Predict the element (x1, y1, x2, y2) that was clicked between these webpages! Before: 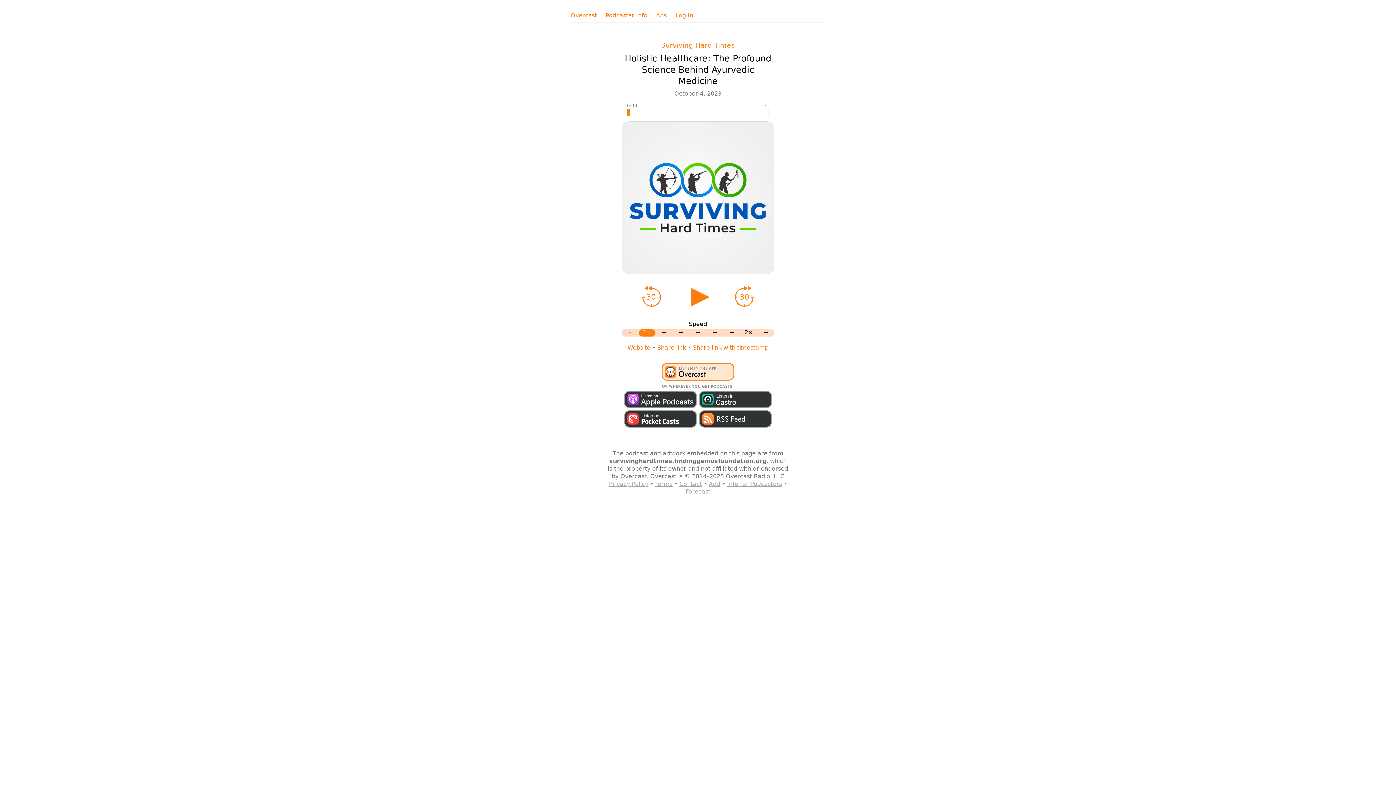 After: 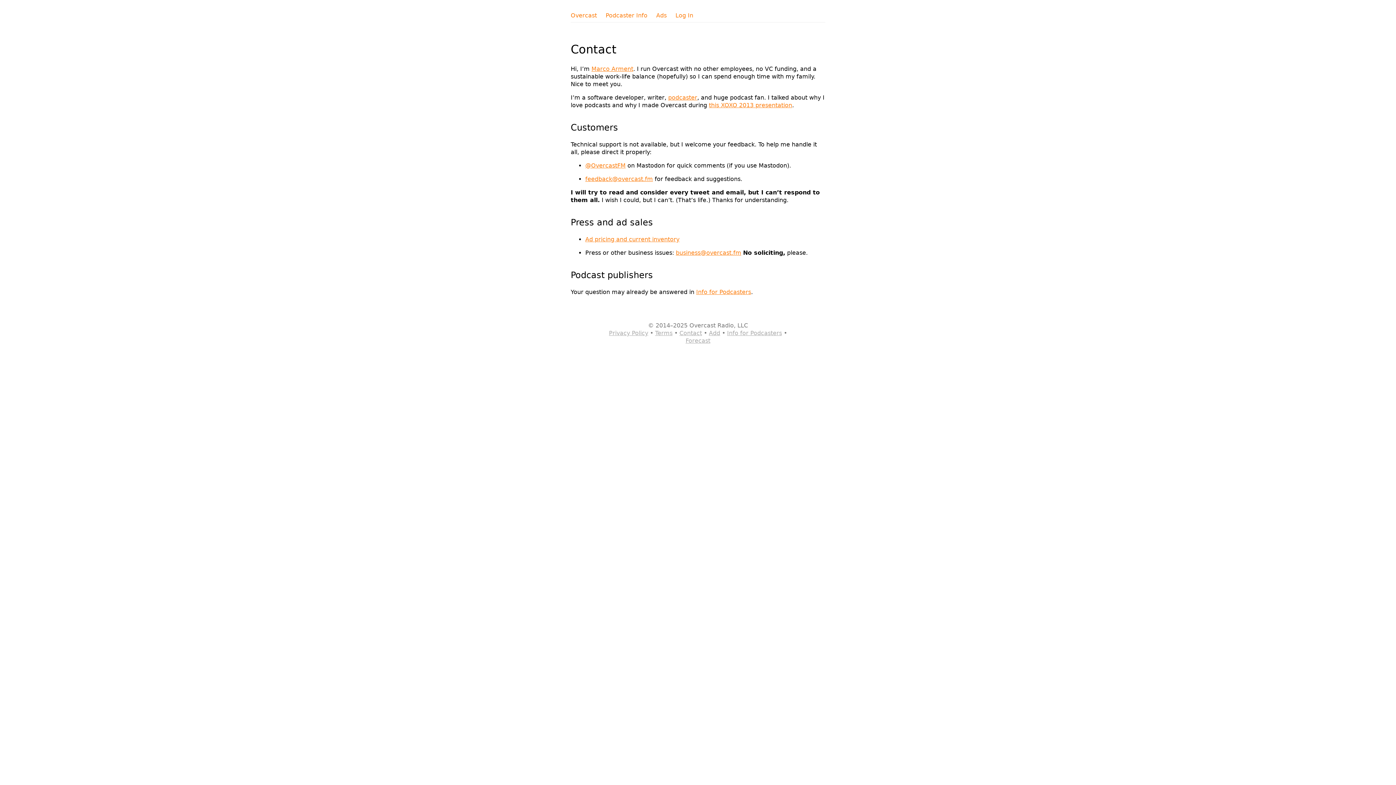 Action: label: Contact bbox: (679, 480, 702, 487)